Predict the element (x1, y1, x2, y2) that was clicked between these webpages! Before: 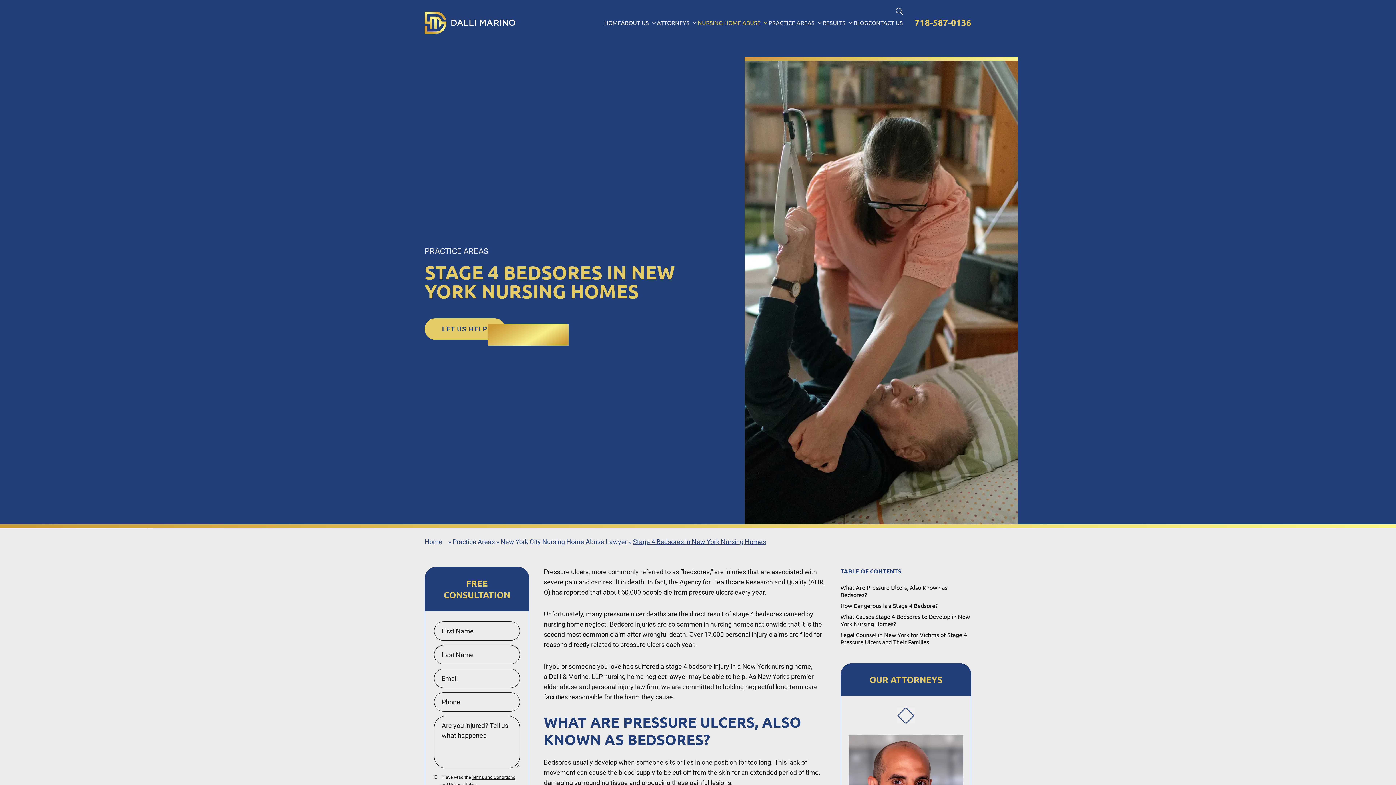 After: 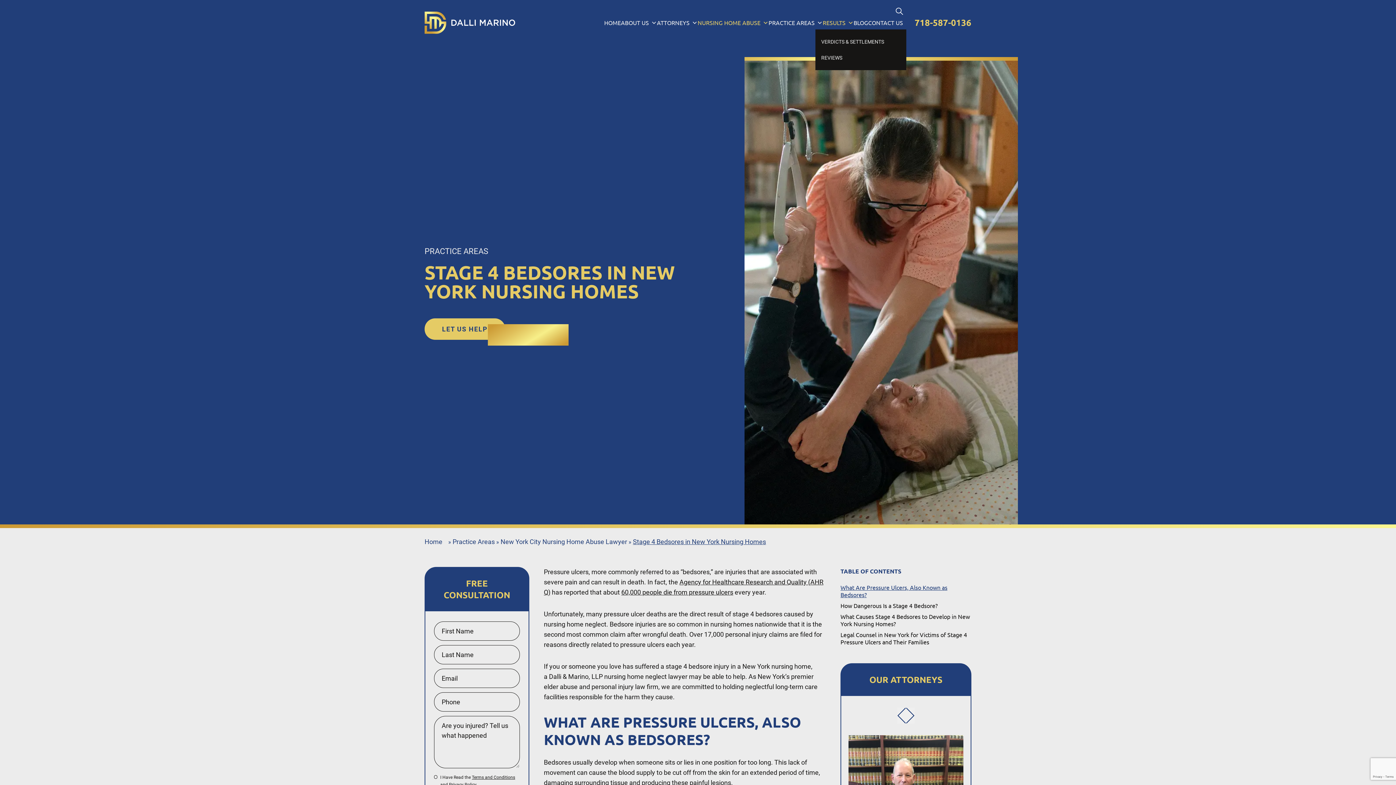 Action: label: RESULTS bbox: (822, 16, 853, 29)